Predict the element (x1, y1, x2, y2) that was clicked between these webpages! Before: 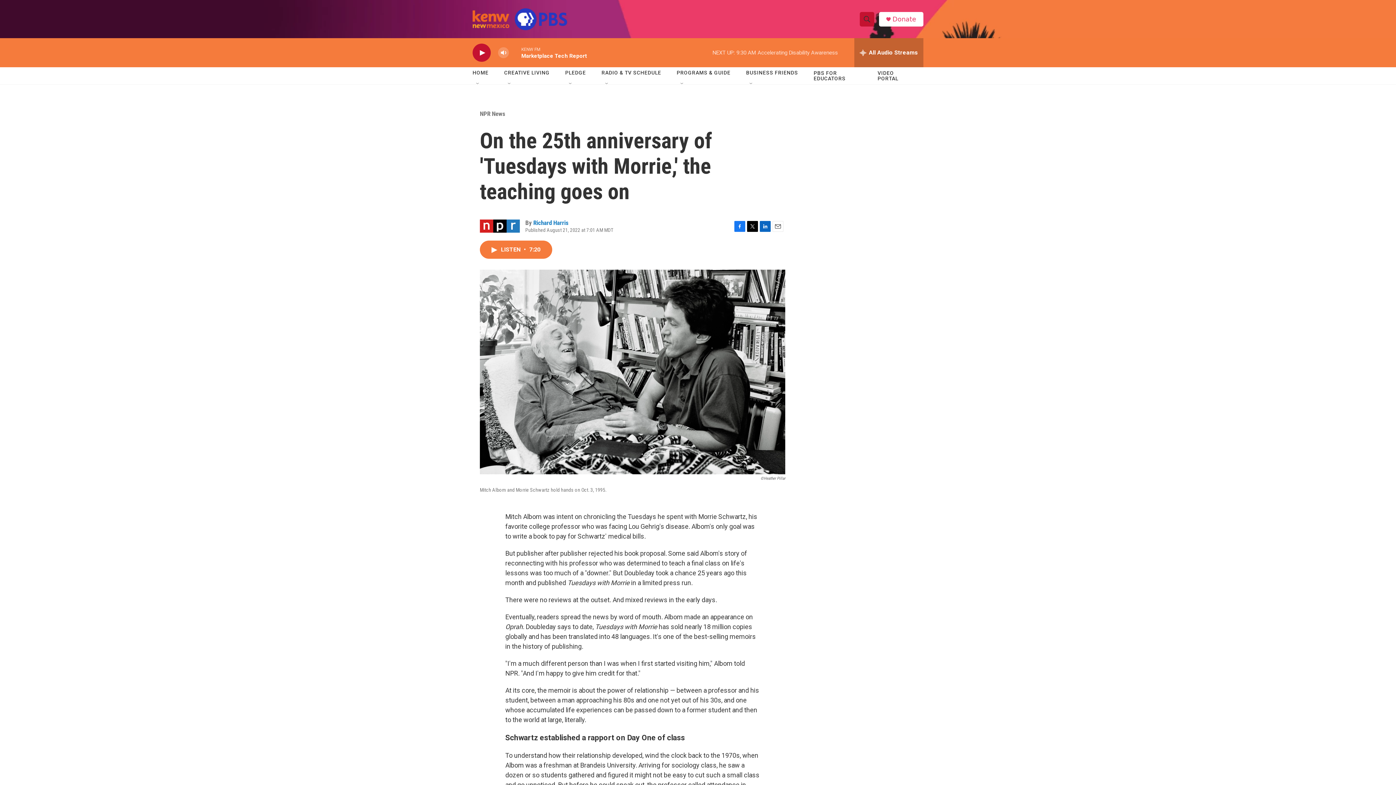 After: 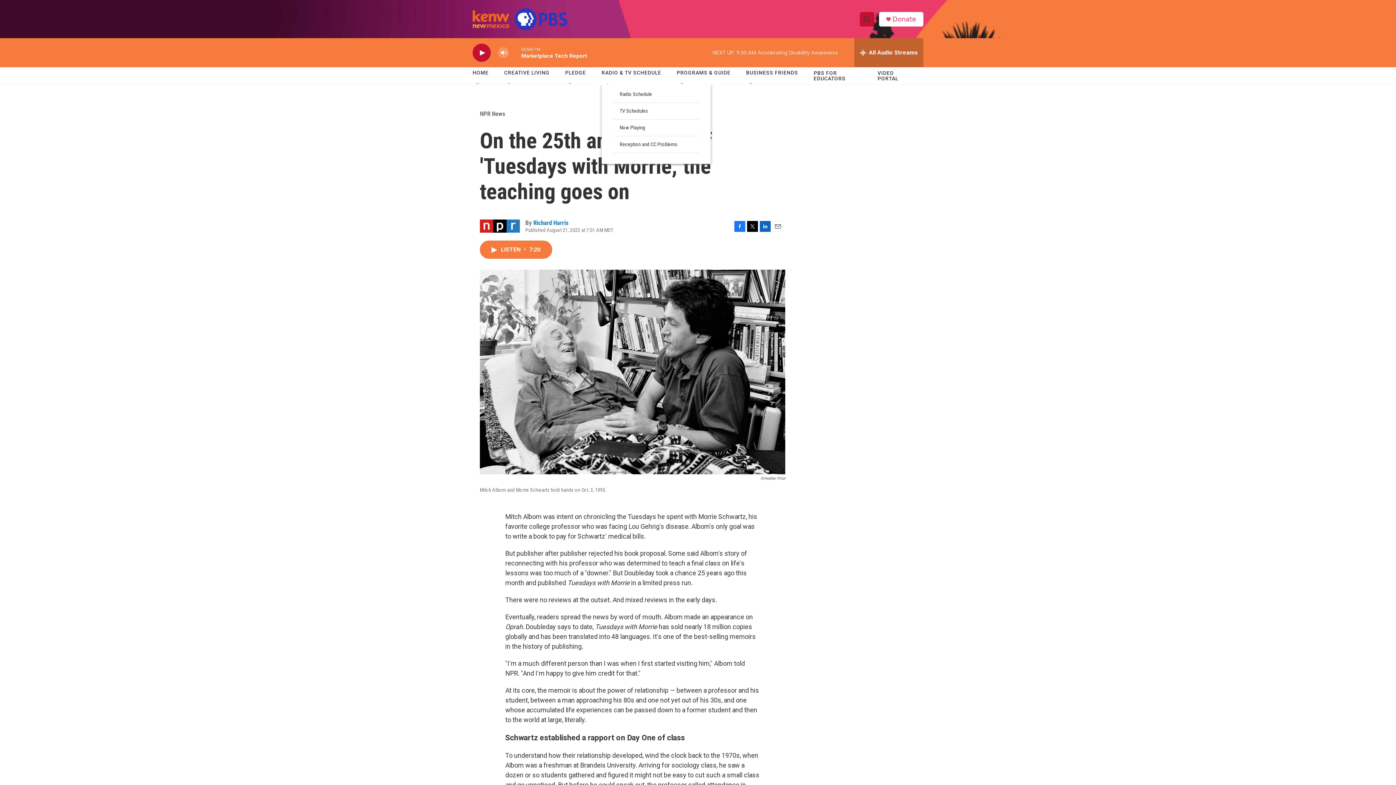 Action: bbox: (604, 81, 610, 87) label: Open Sub Navigation